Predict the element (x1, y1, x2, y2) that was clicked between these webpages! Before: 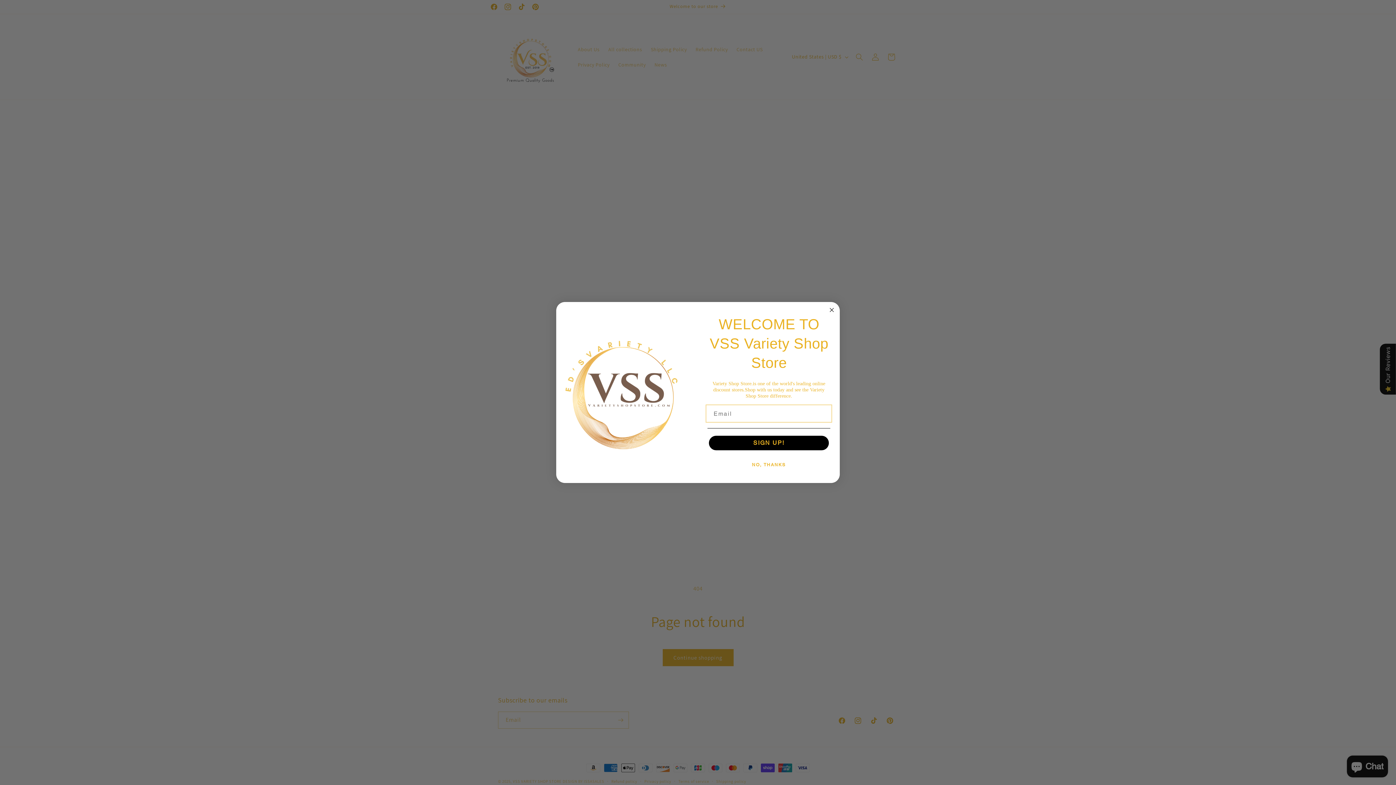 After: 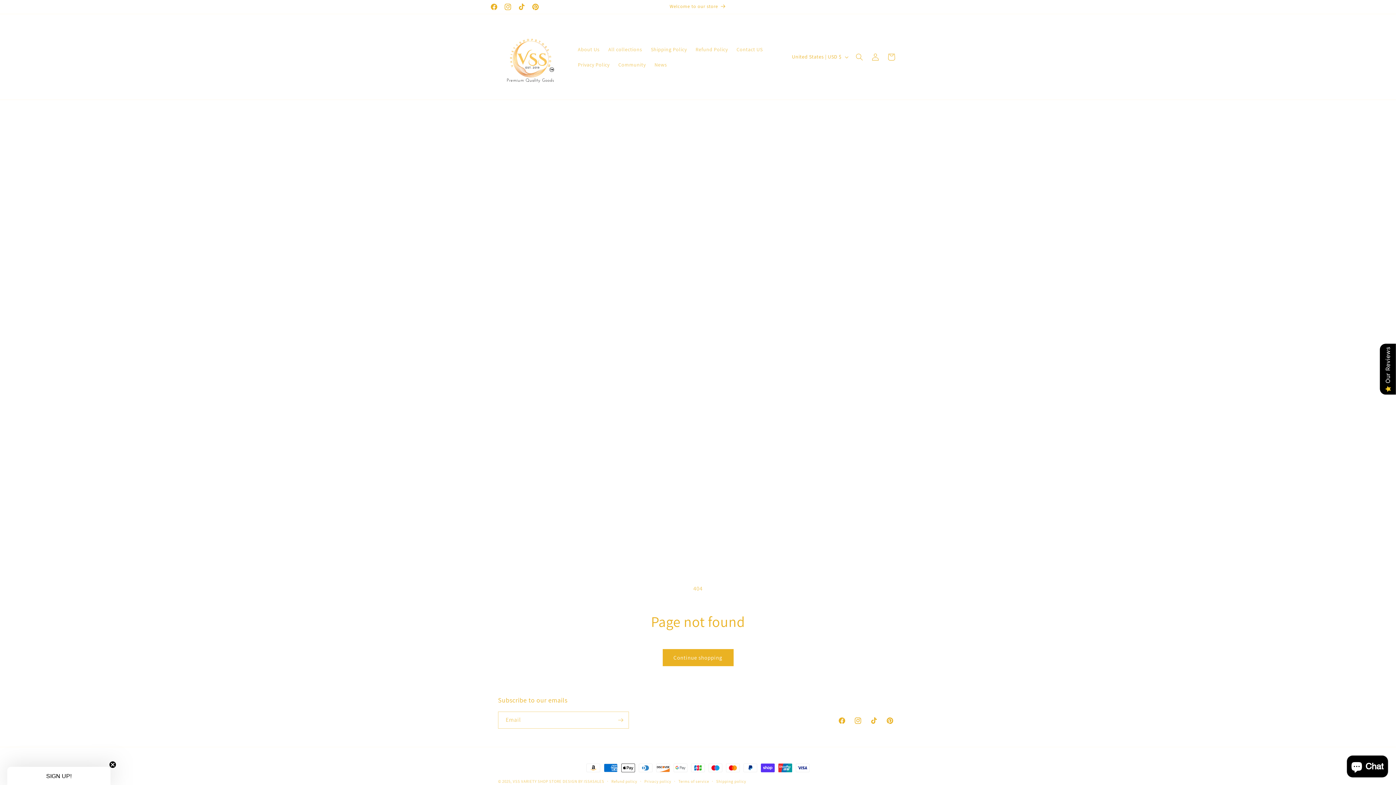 Action: bbox: (707, 457, 830, 472) label: NO, THANKS